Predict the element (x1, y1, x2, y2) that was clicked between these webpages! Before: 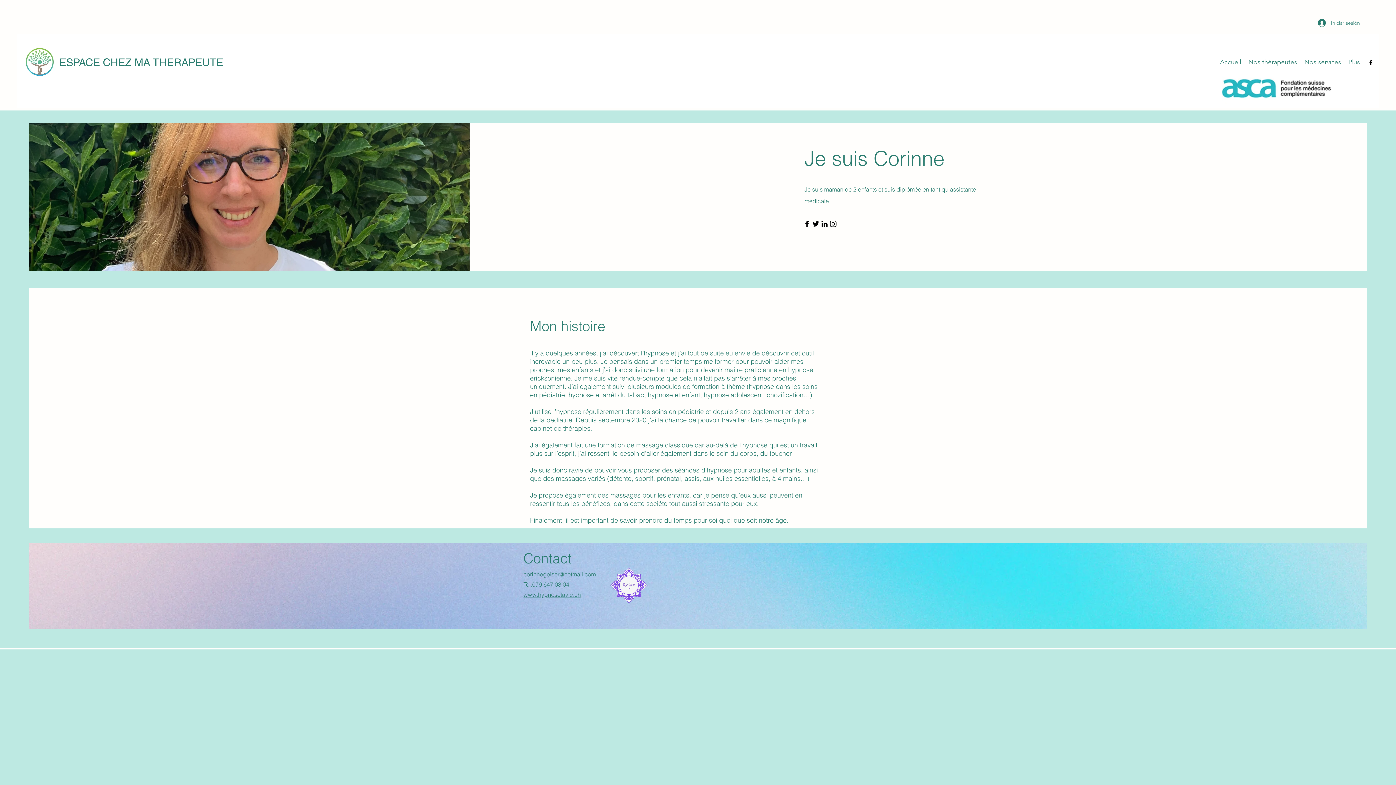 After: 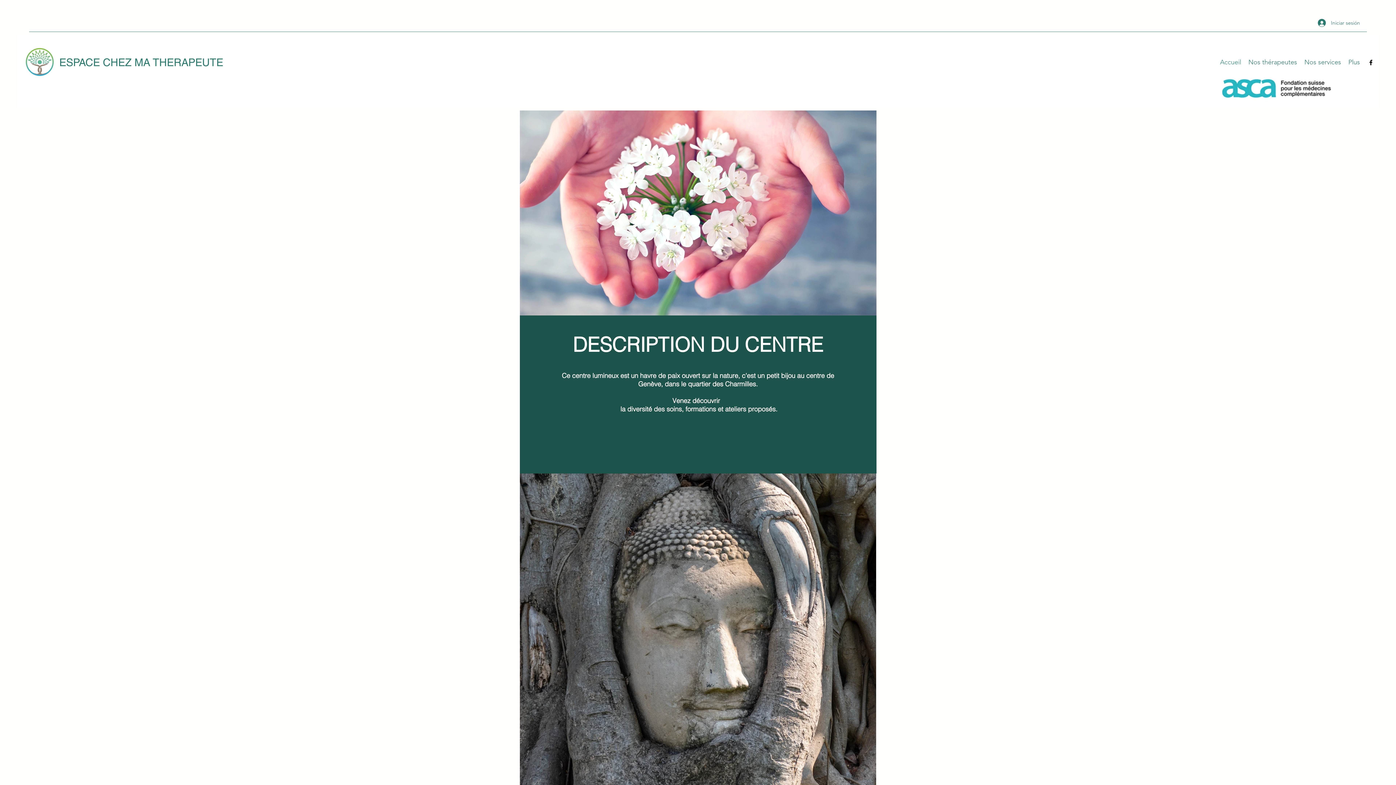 Action: label: Accueil bbox: (1216, 52, 1245, 72)